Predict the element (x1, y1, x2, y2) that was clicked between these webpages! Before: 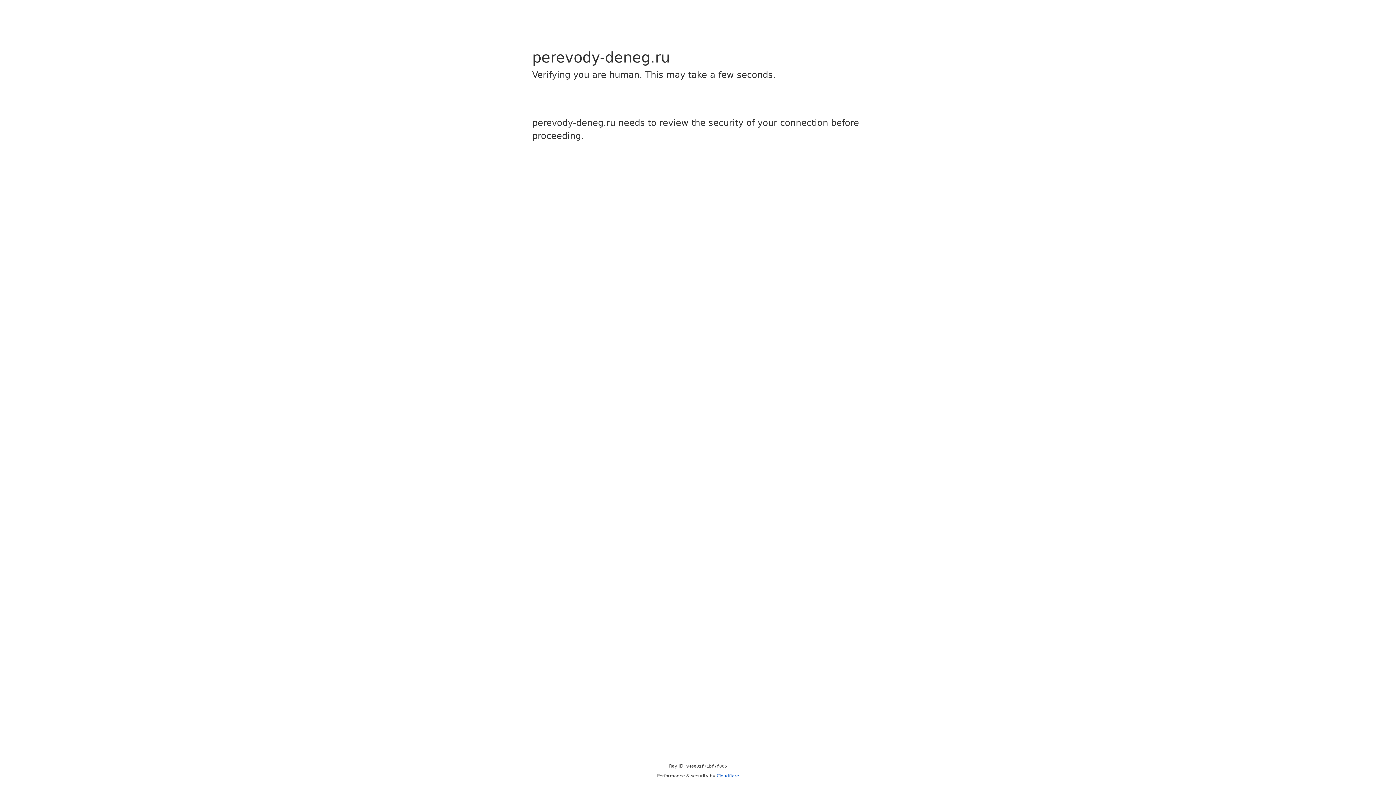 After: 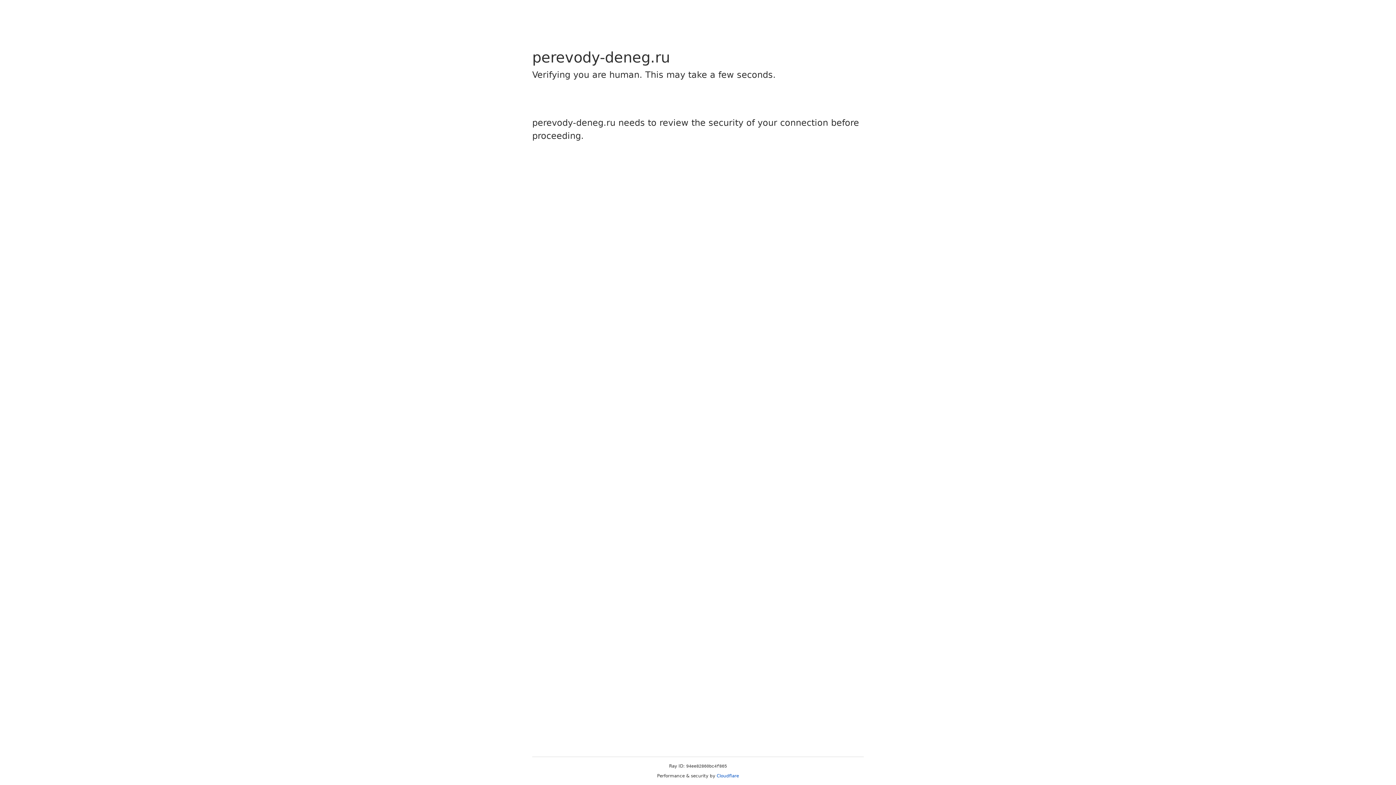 Action: bbox: (716, 773, 739, 778) label: Cloudflare